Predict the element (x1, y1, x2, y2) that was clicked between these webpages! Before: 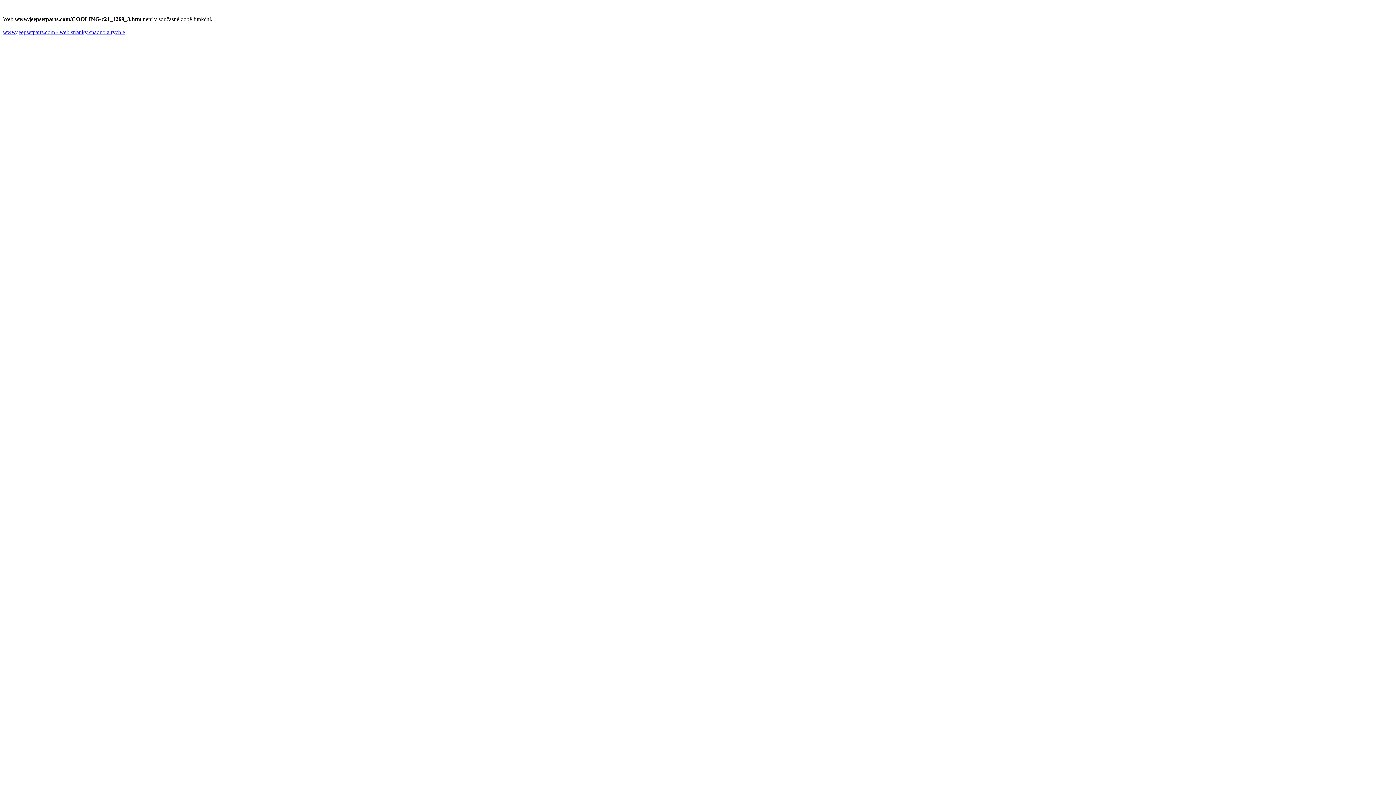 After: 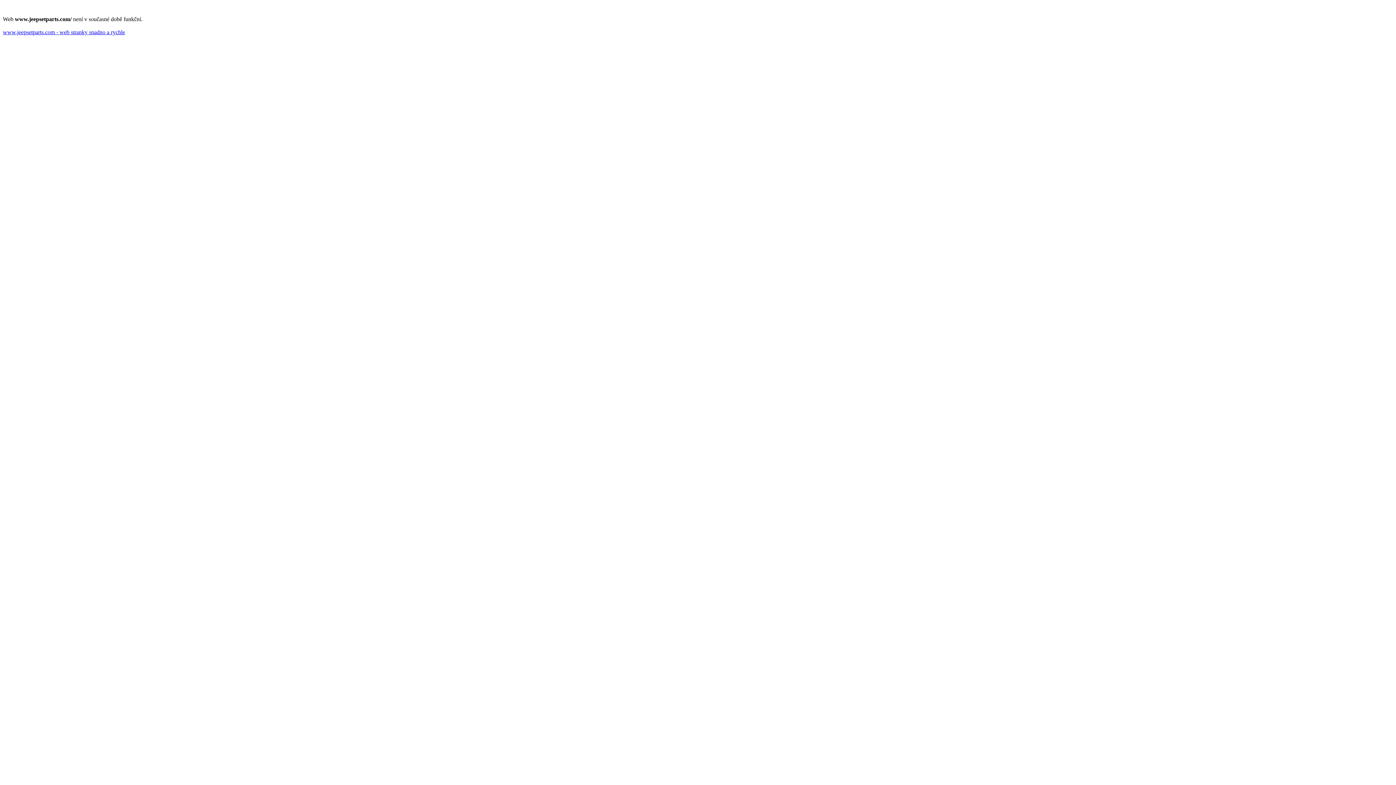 Action: label: www.jeepsetparts.com - web stranky snadno a rychle bbox: (2, 29, 125, 35)